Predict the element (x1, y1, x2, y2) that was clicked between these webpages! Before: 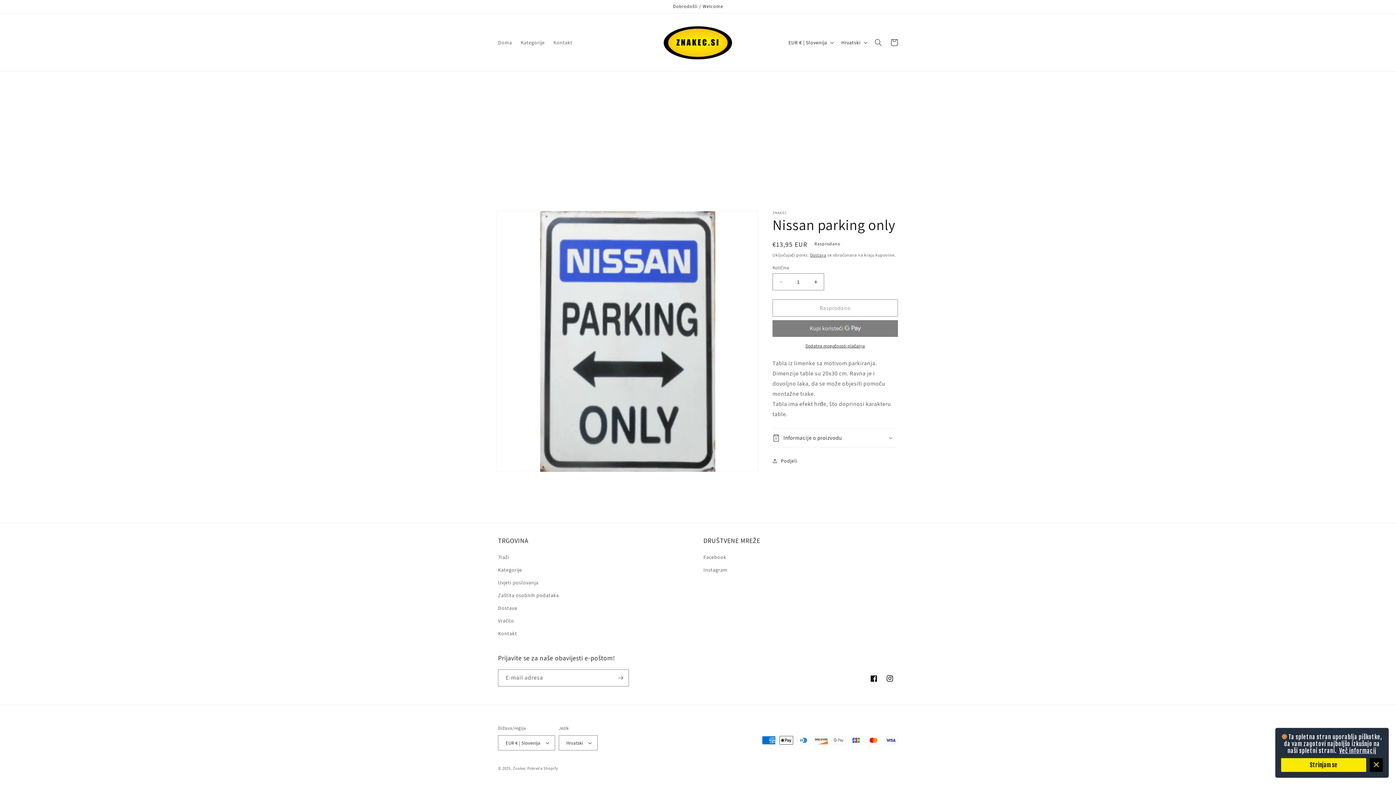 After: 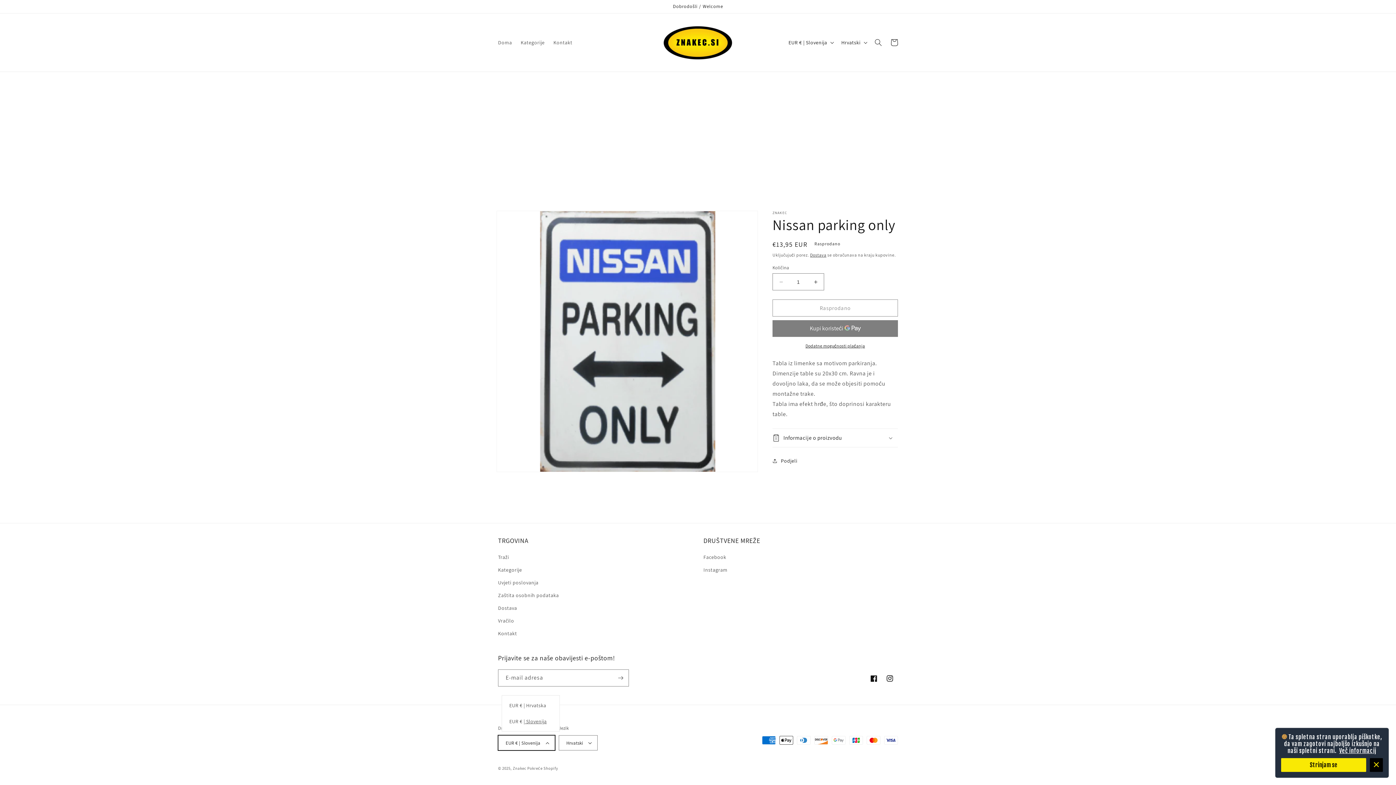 Action: label: EUR € | Slovenija bbox: (498, 735, 555, 750)